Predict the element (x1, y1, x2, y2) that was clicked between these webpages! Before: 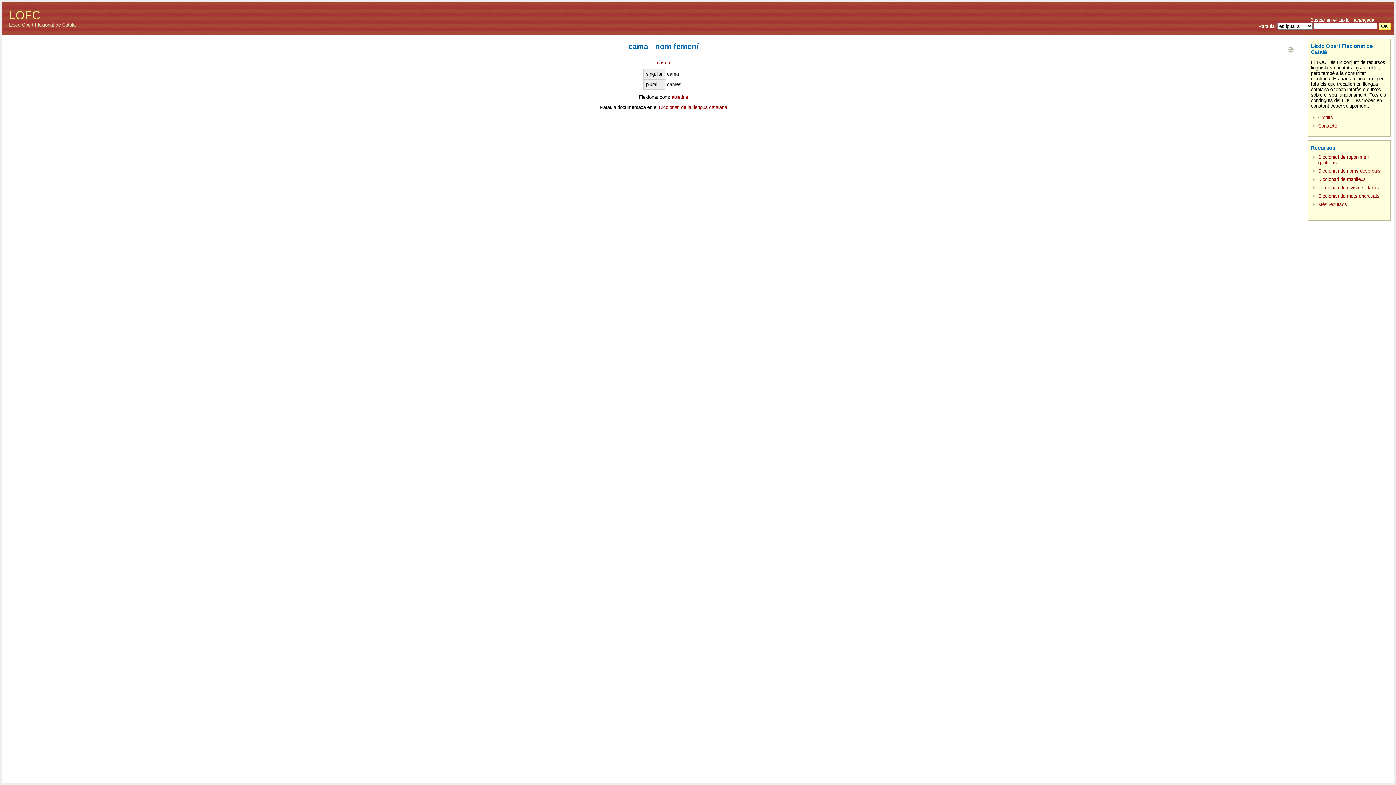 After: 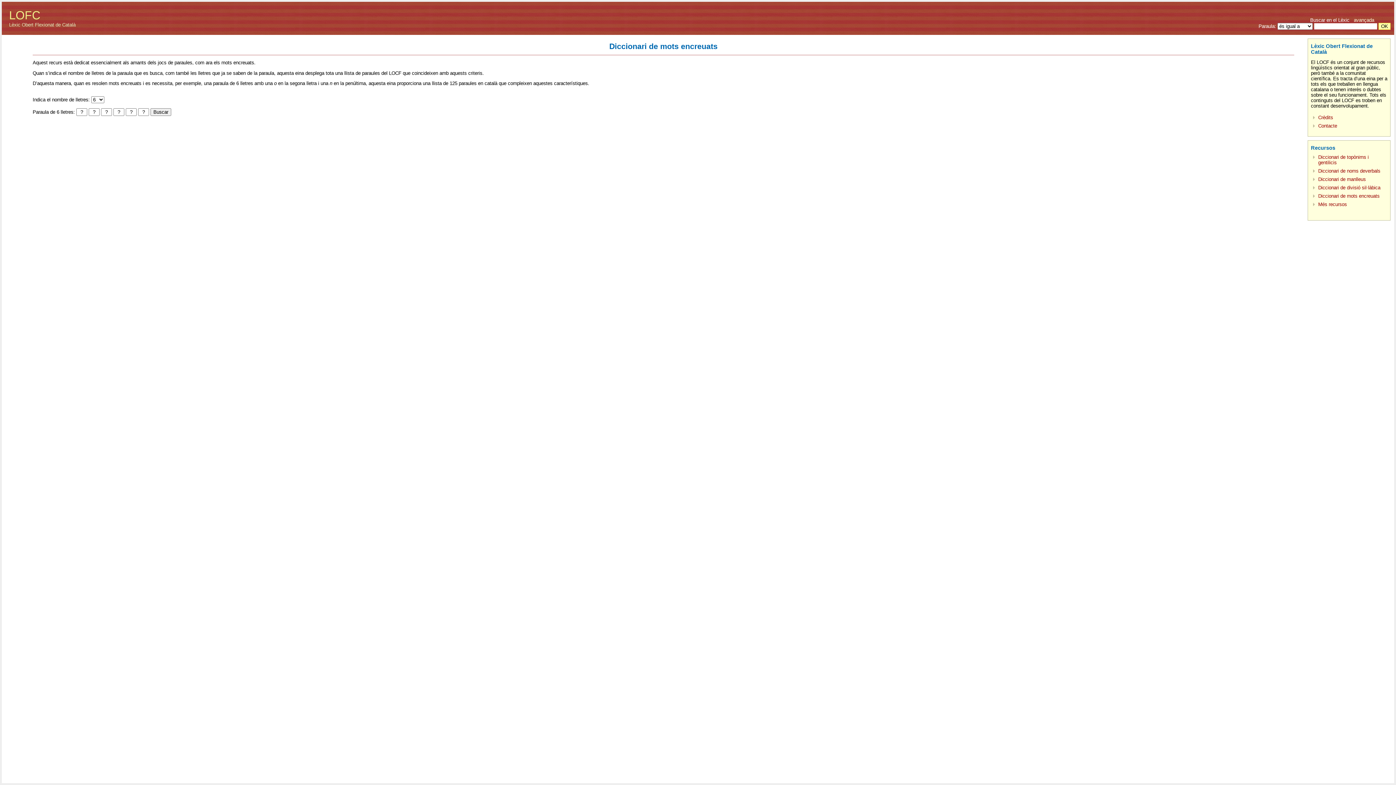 Action: label: Diccionari de mots encreuats bbox: (1318, 193, 1380, 198)